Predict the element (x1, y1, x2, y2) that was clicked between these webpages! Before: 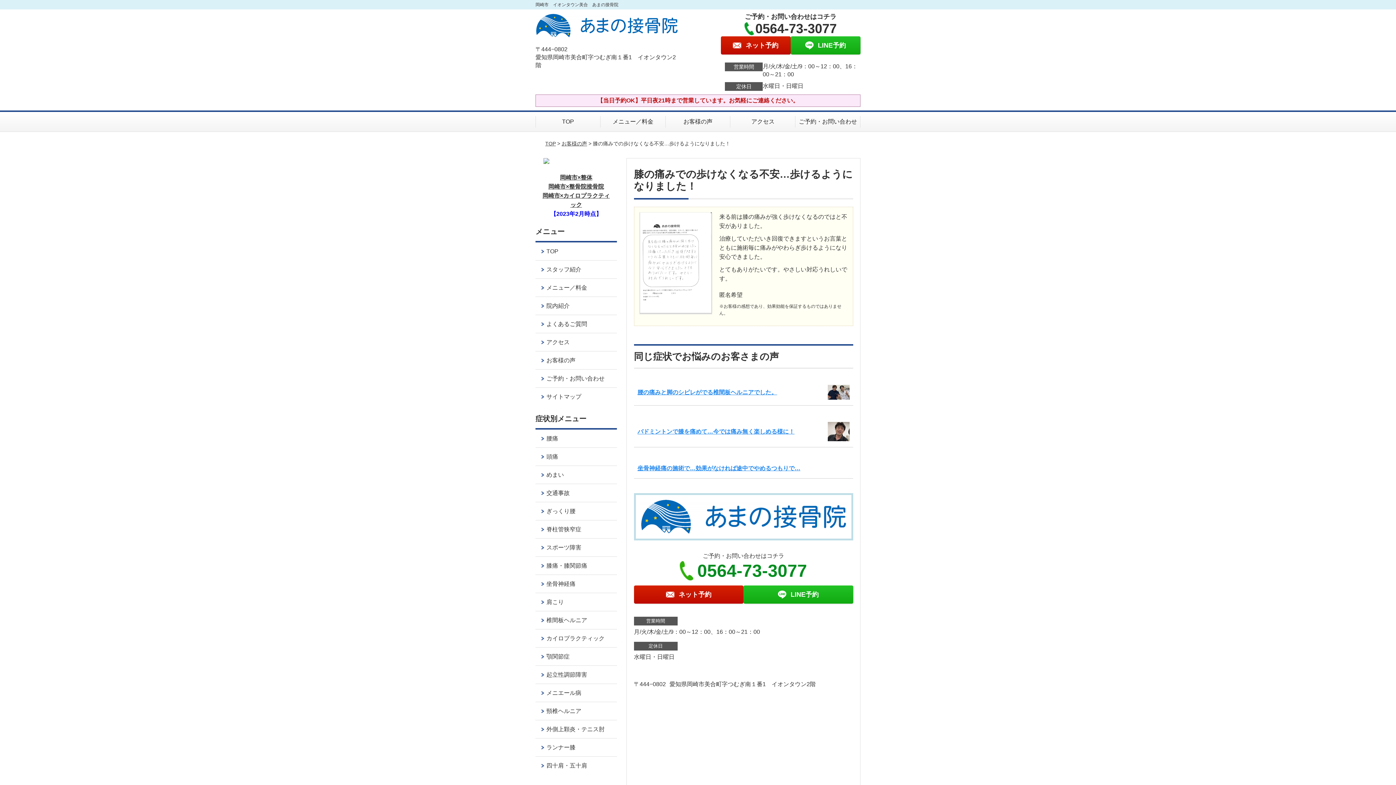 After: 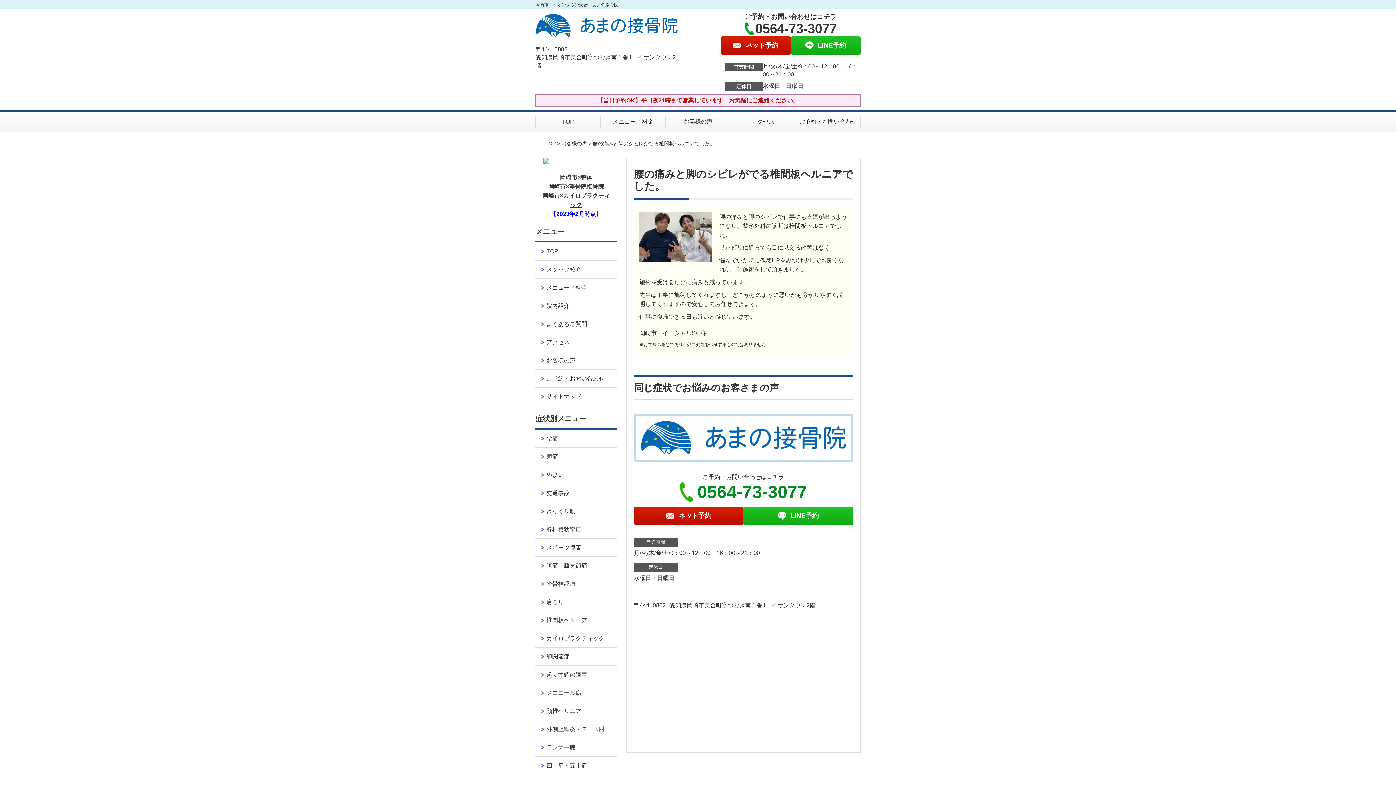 Action: bbox: (637, 389, 777, 395) label: 腰の痛みと脚のシビレがでる椎間板ヘルニアでした。